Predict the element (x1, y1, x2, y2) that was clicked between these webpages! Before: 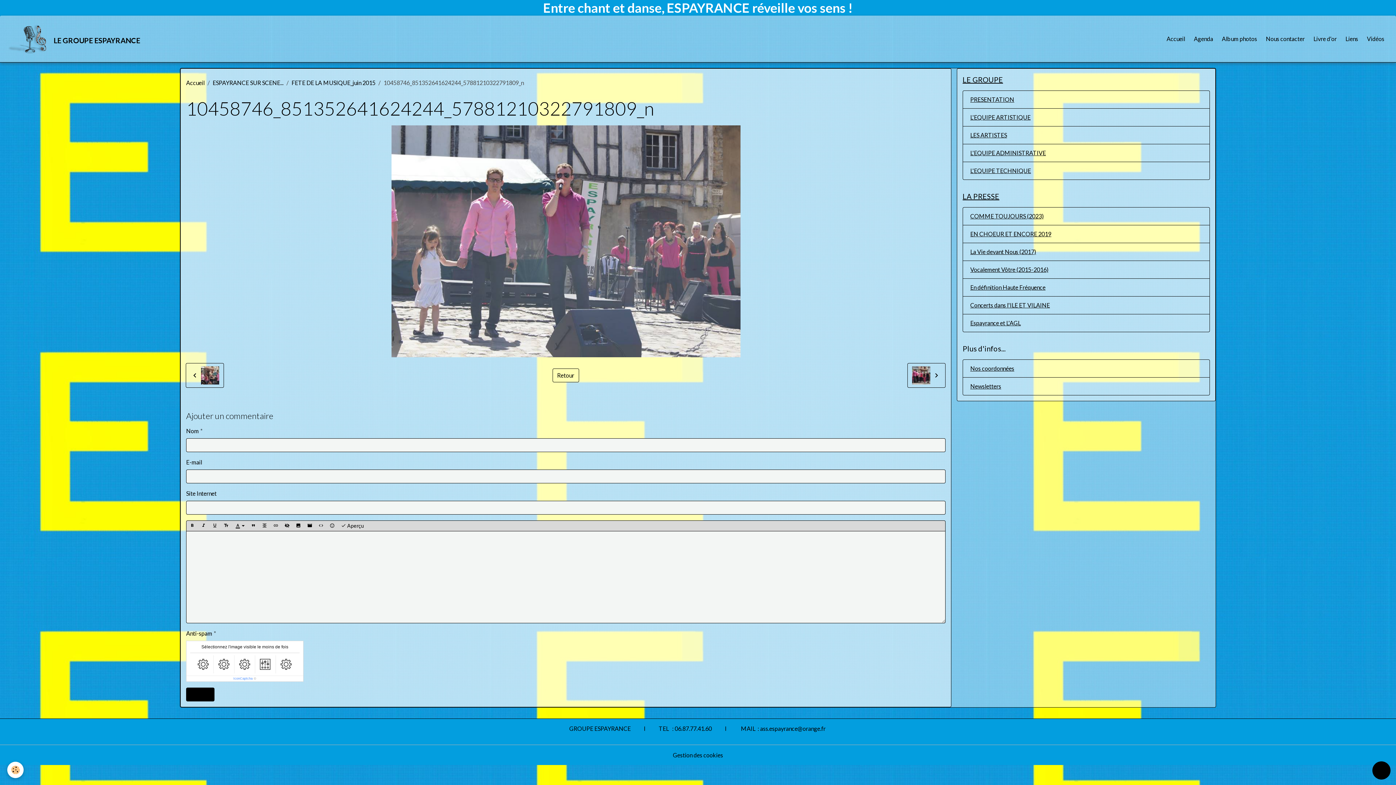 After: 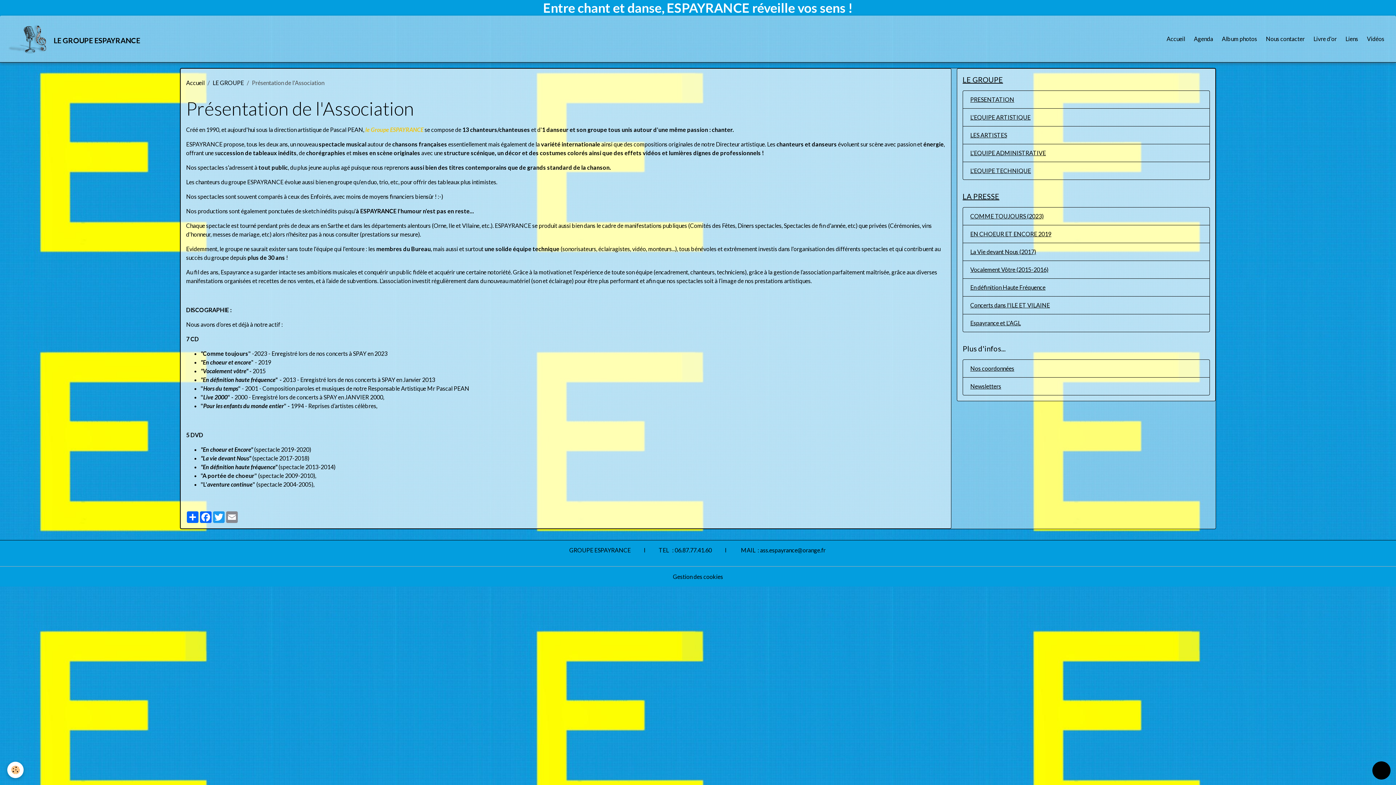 Action: label: PRESENTATION bbox: (962, 90, 1210, 108)